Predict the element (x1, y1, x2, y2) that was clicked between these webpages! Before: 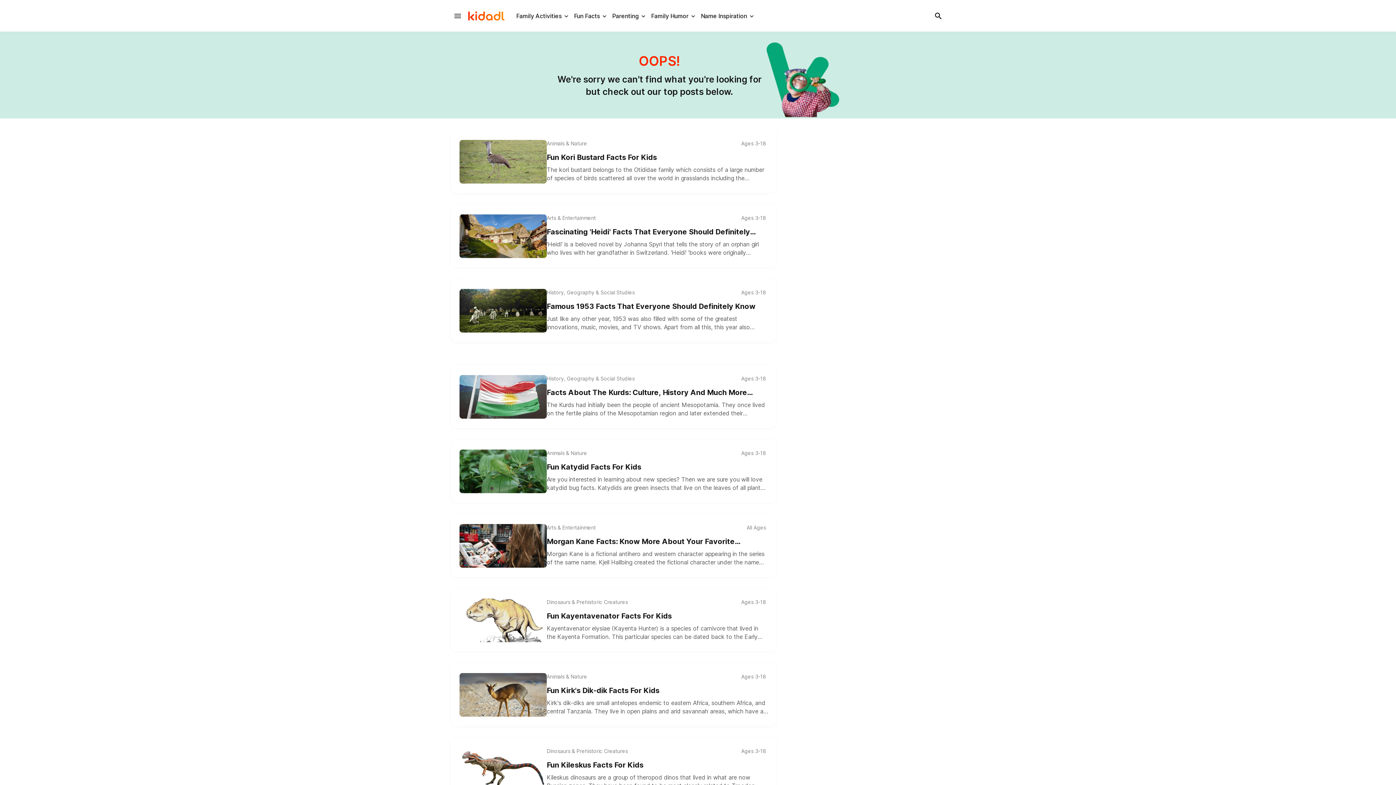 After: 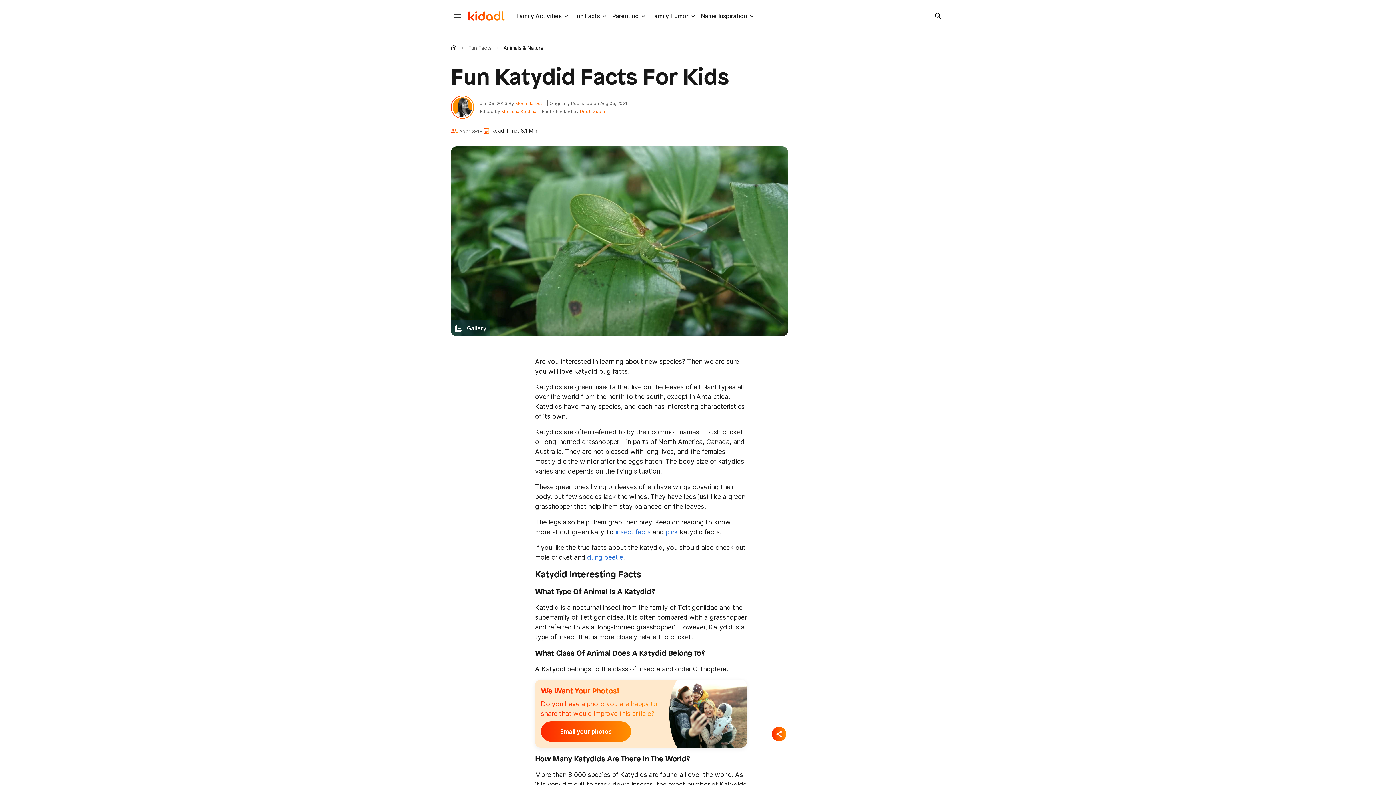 Action: bbox: (546, 462, 768, 472) label: Fun Katydid Facts For Kids